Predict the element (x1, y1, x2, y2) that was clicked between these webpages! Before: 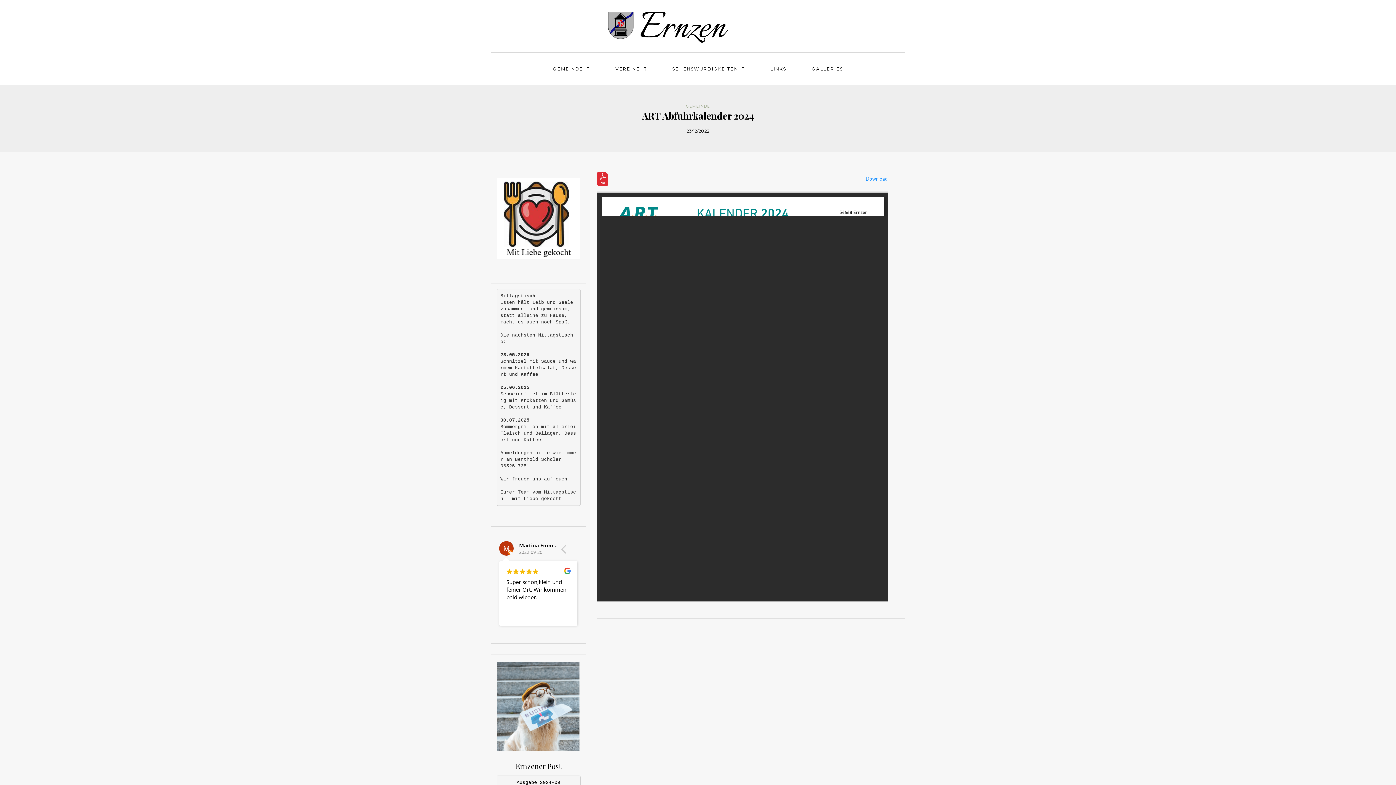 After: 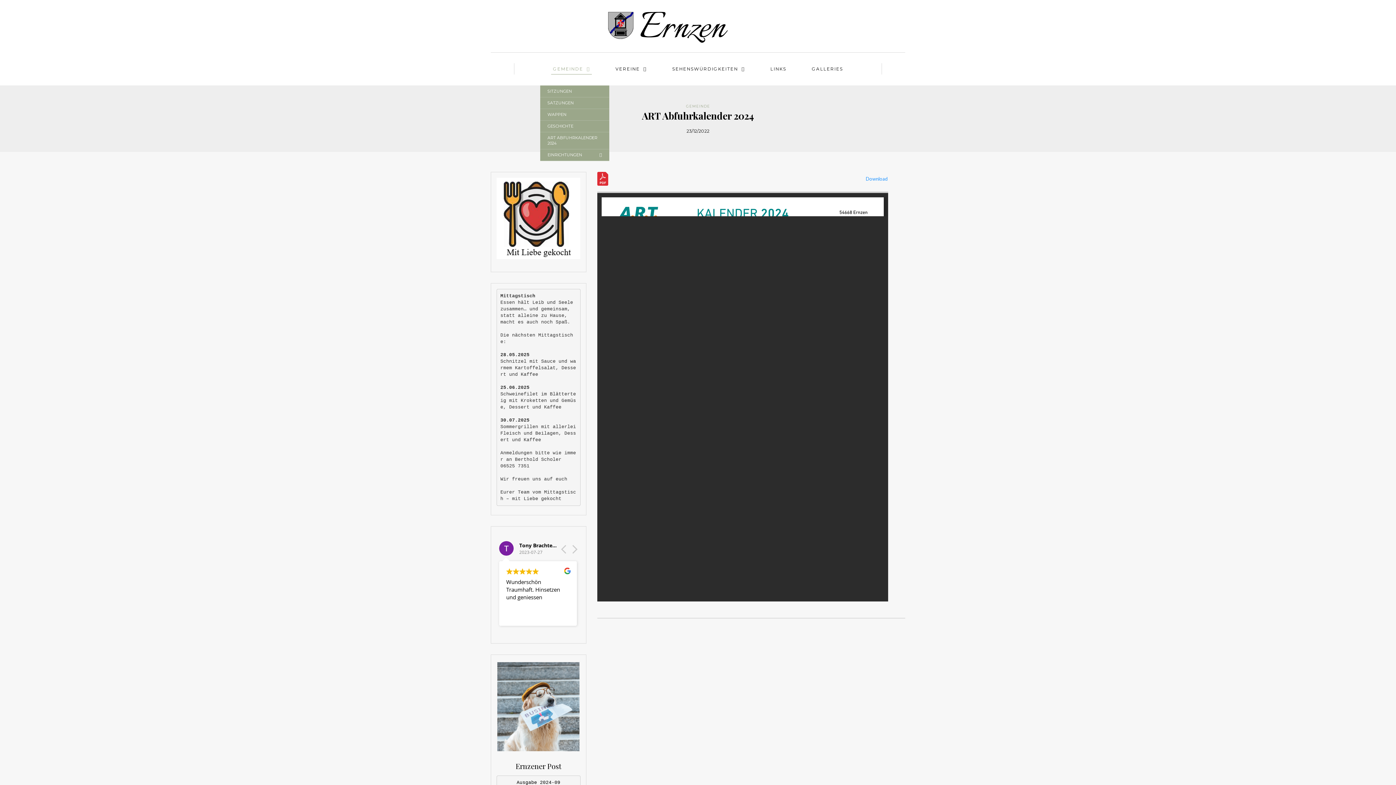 Action: bbox: (551, 63, 592, 74) label: GEMEINDE